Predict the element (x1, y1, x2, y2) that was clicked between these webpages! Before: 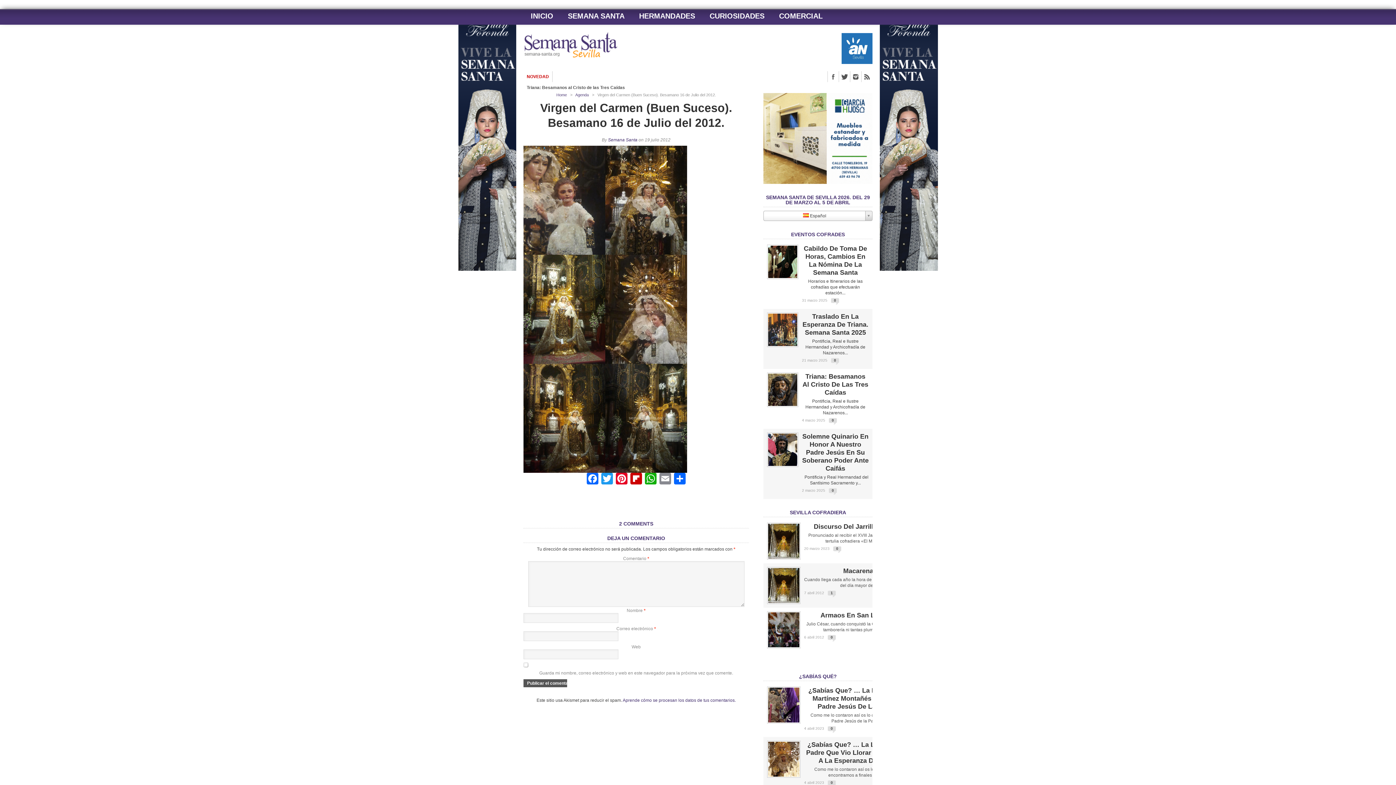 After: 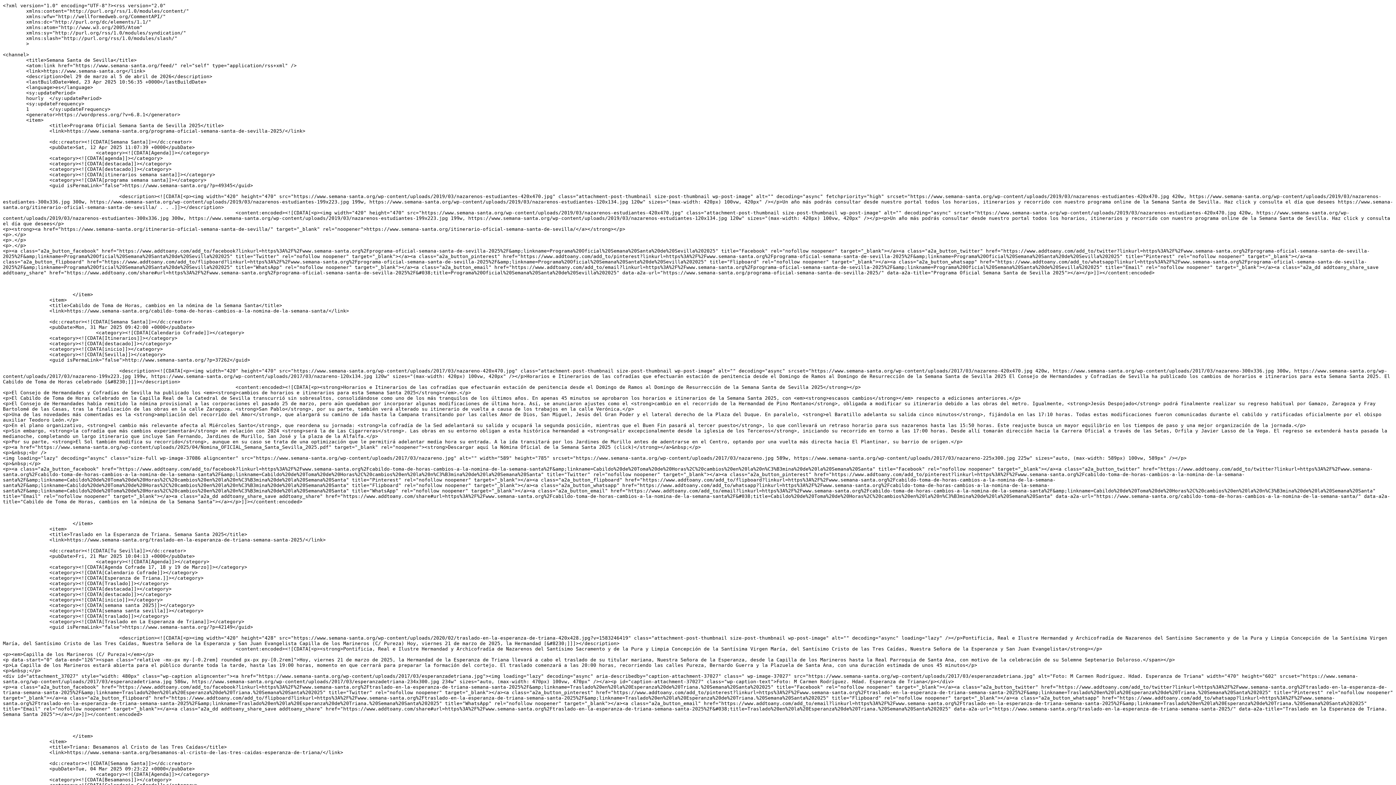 Action: bbox: (861, 71, 872, 82)